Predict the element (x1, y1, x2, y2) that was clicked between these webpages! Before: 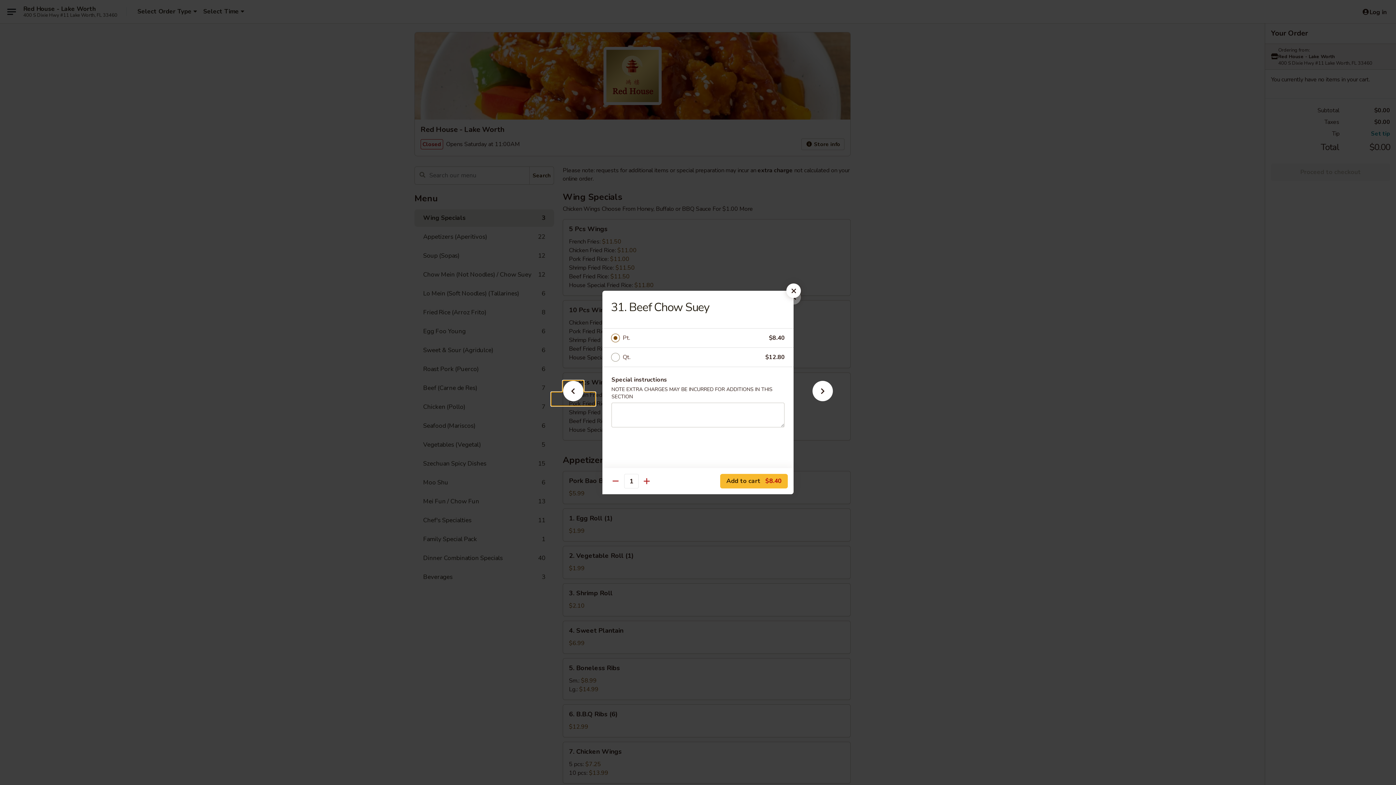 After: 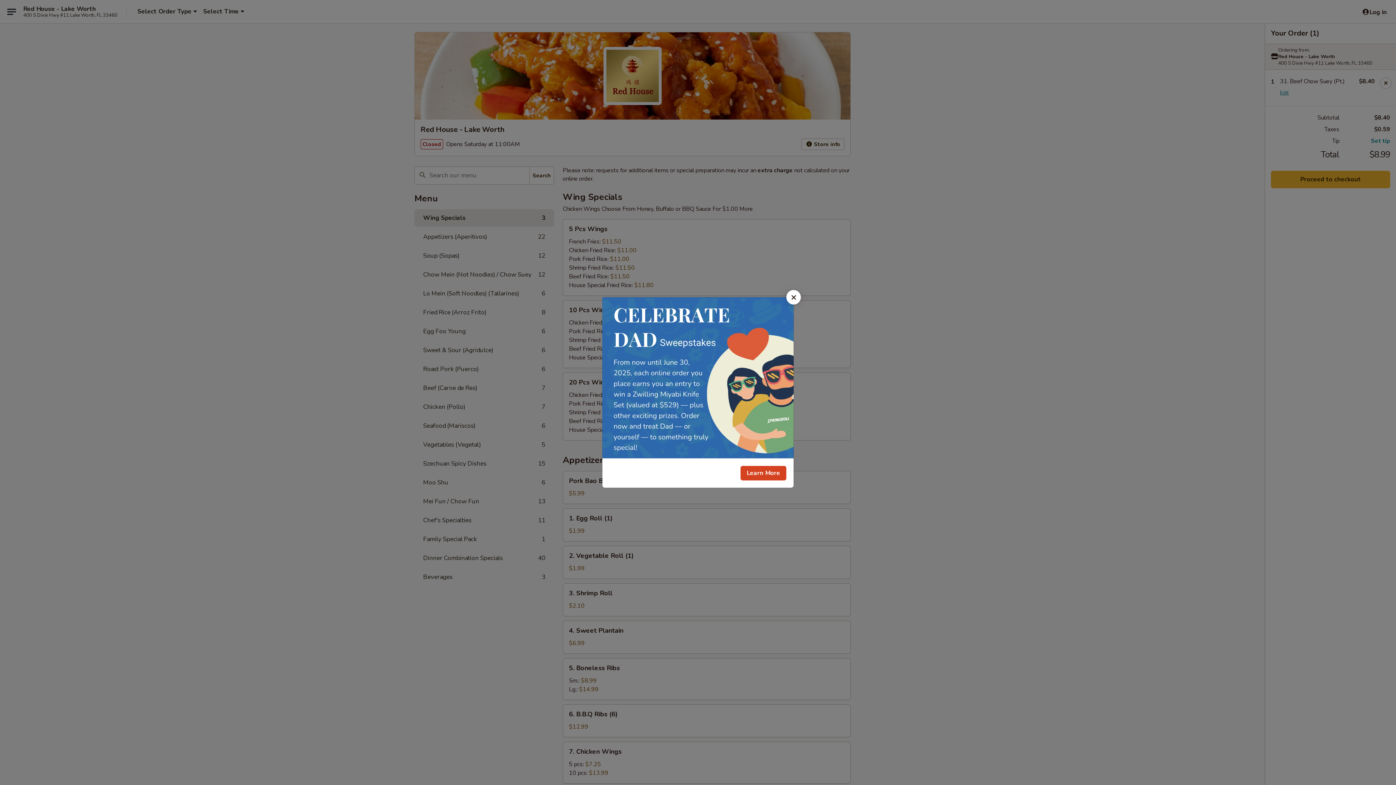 Action: bbox: (720, 474, 788, 488) label: Add to cart $8.40